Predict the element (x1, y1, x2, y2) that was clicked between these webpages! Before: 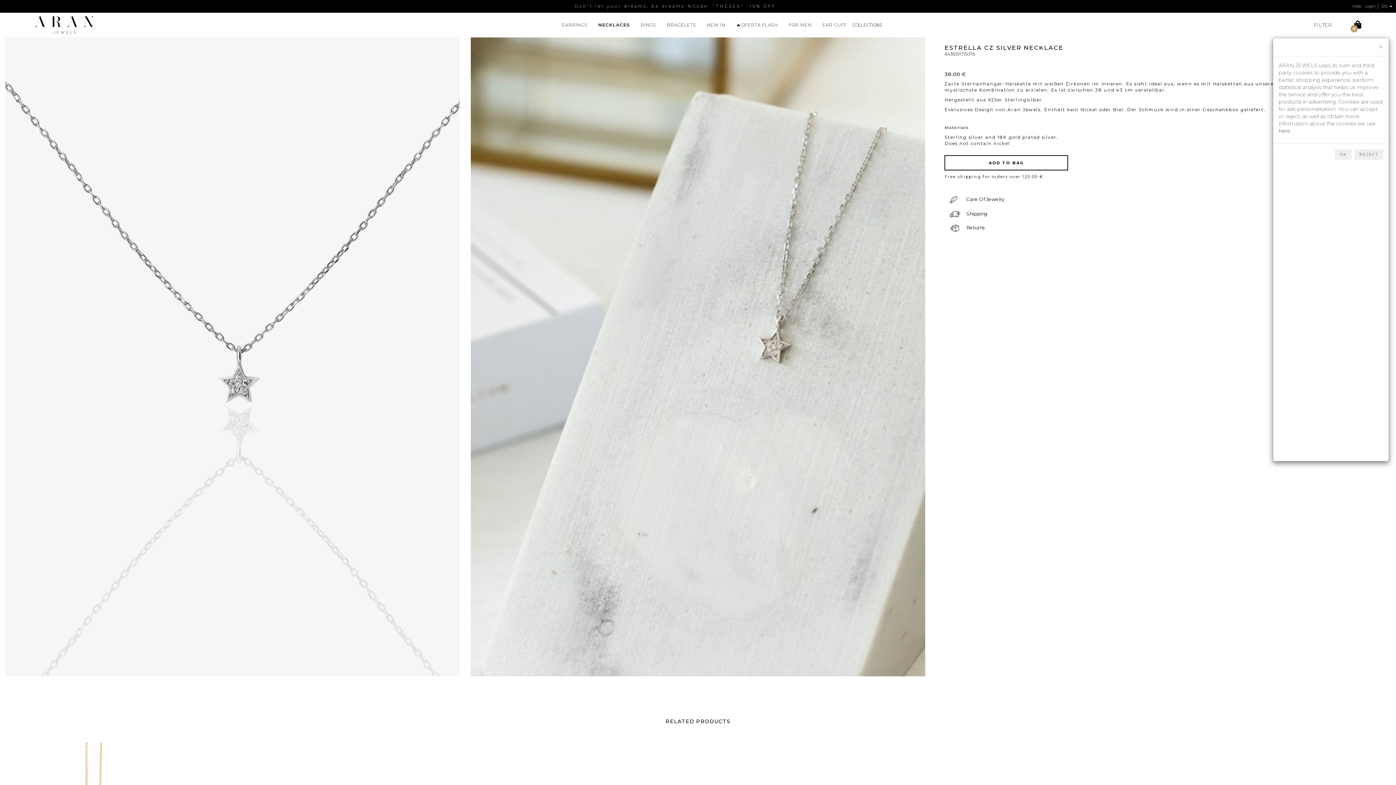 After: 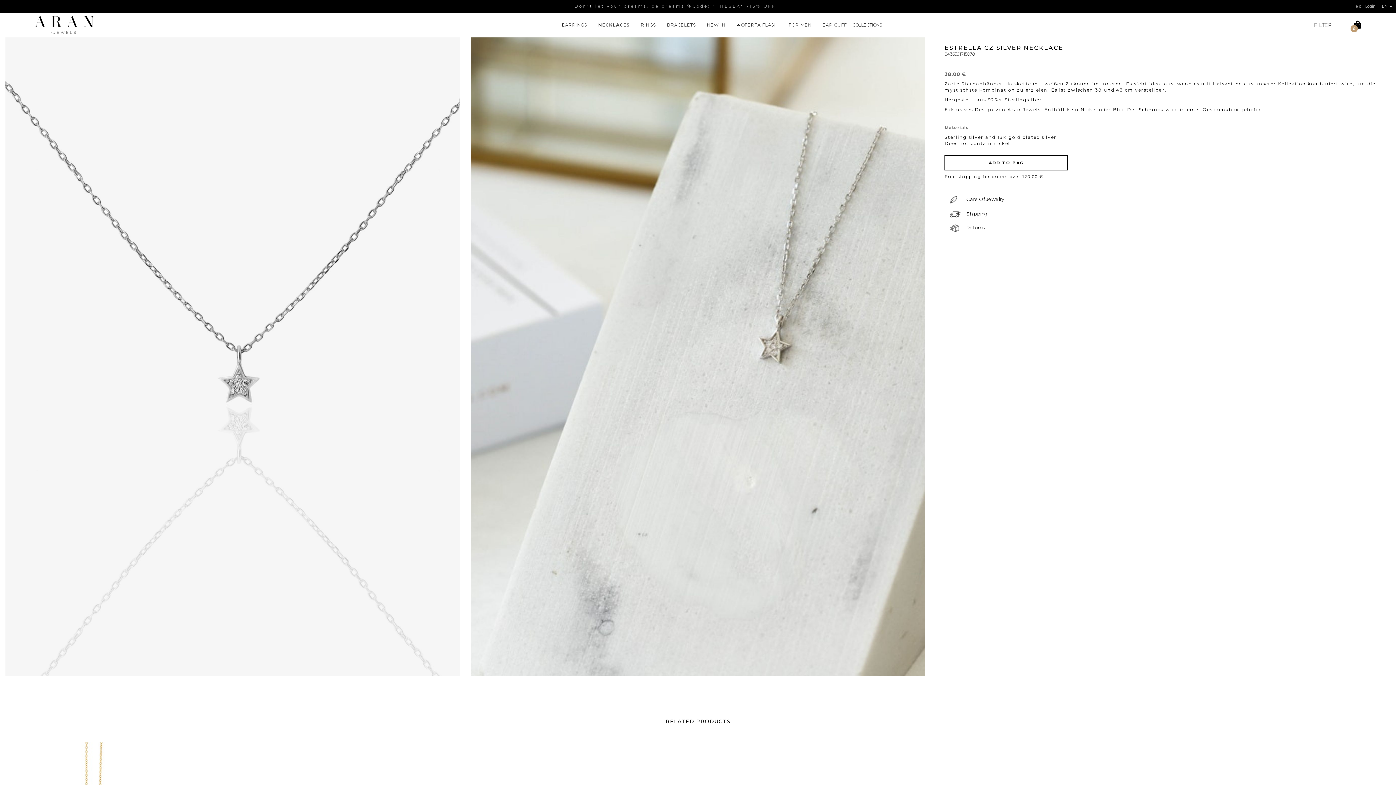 Action: bbox: (1354, 149, 1383, 160) label: REJECT